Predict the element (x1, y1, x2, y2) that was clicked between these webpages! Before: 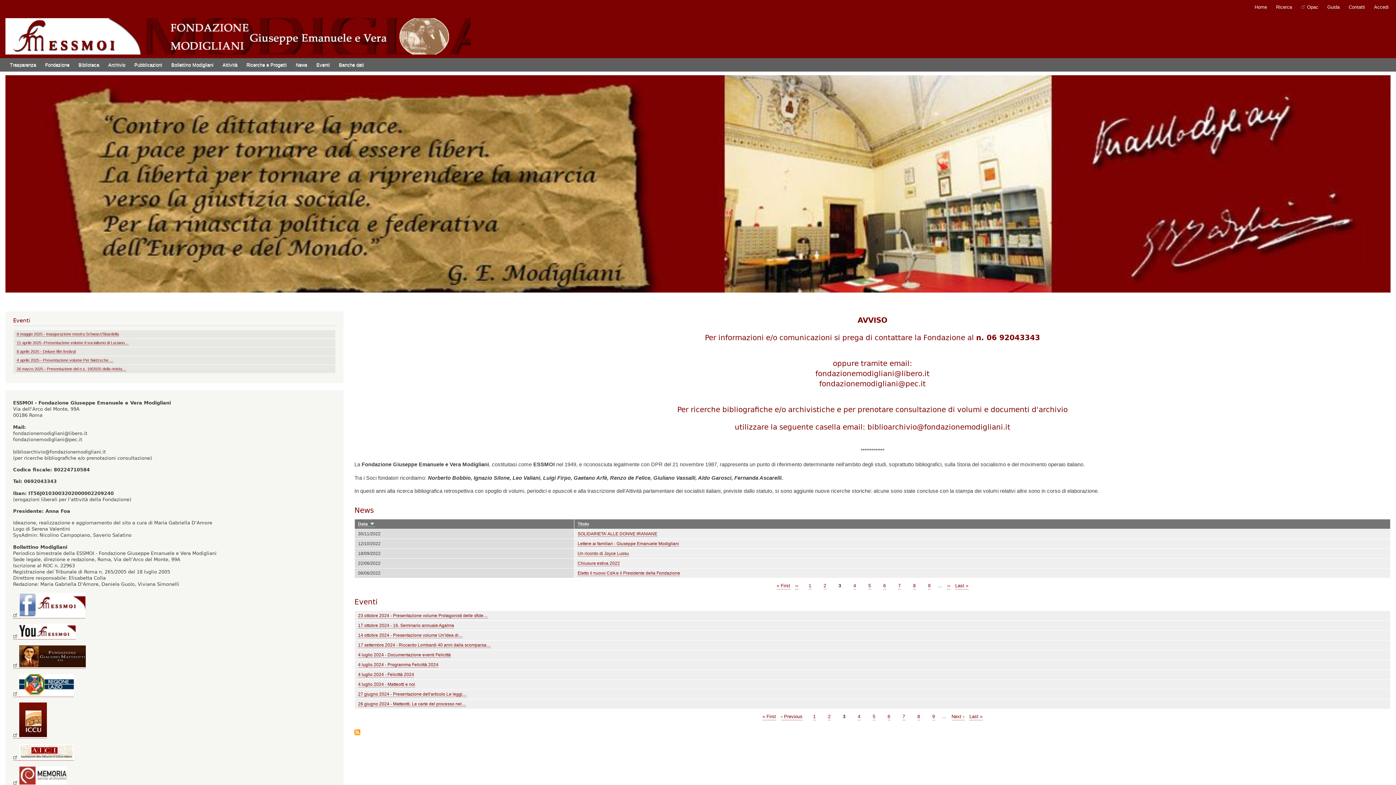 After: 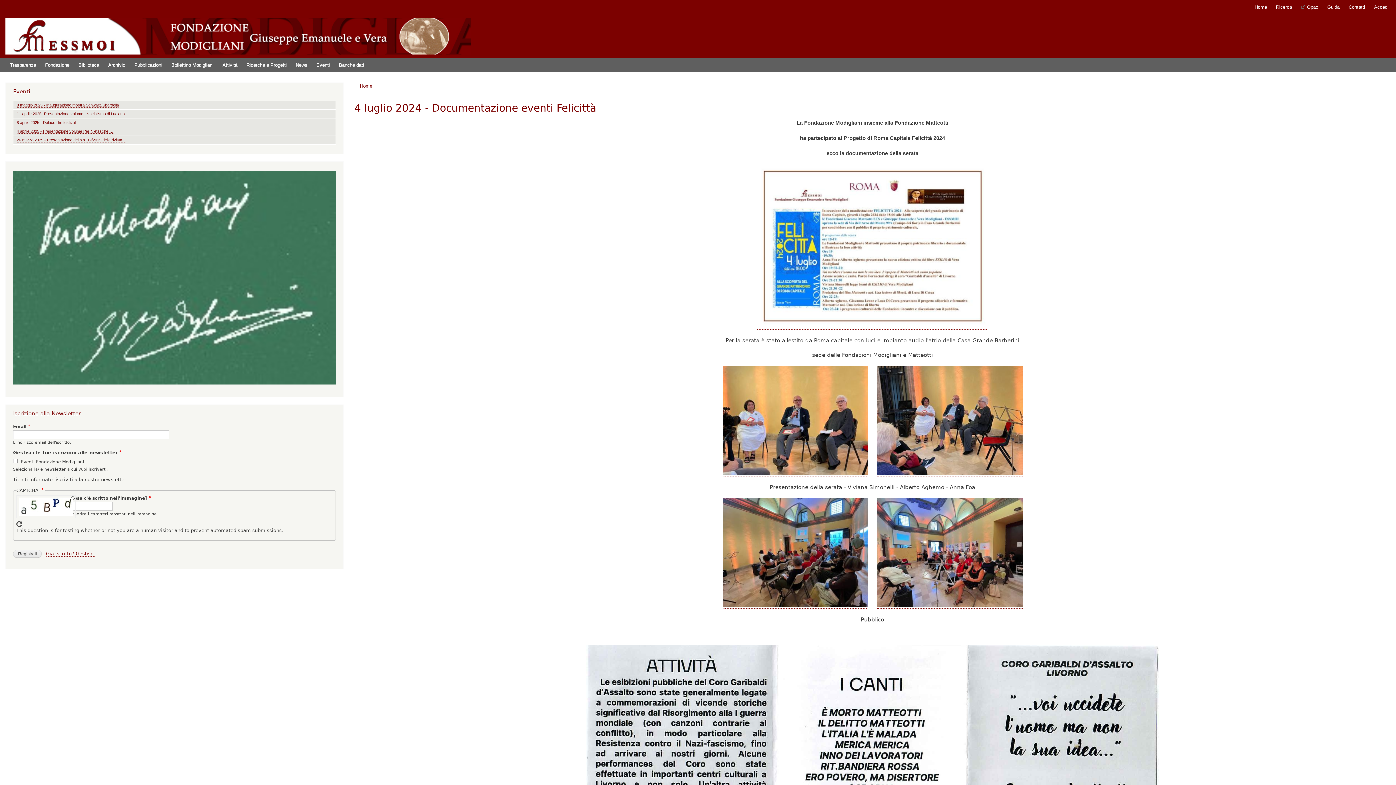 Action: label: 4 luglio 2024 - Documentazione eventi Felicittà bbox: (358, 652, 450, 658)